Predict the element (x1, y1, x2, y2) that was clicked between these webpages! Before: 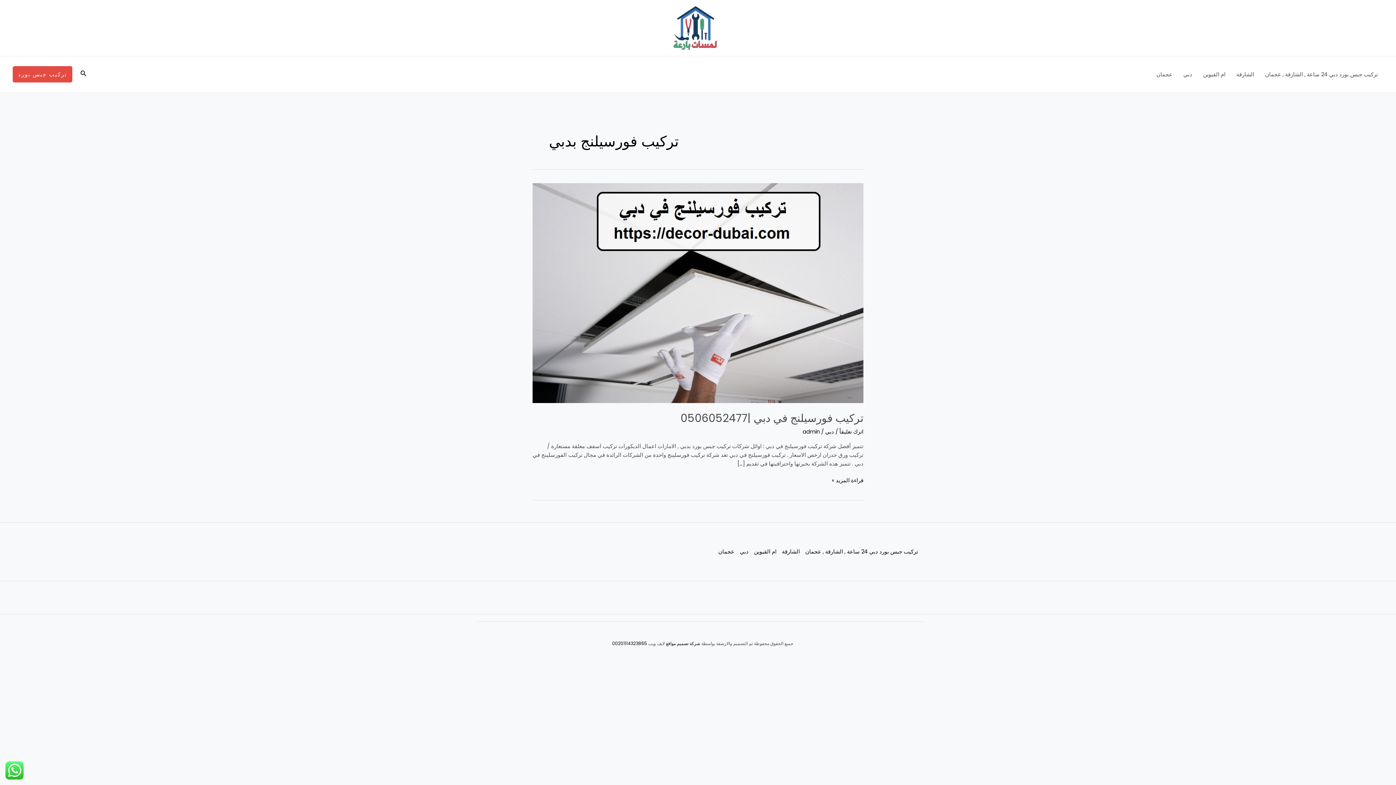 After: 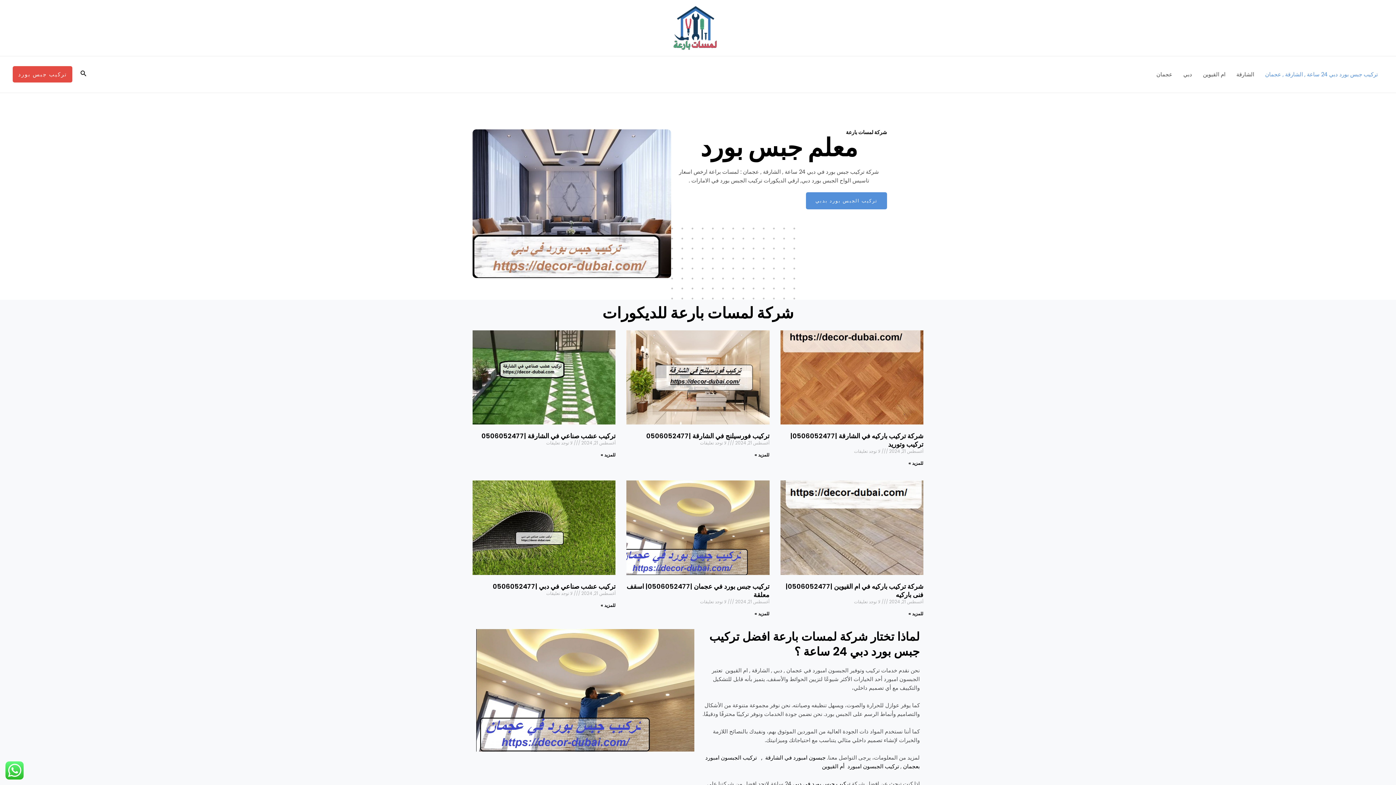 Action: bbox: (1260, 56, 1383, 92) label: تركيب جبس بورد دبي 24 ساعة , الشارقة , عجمان